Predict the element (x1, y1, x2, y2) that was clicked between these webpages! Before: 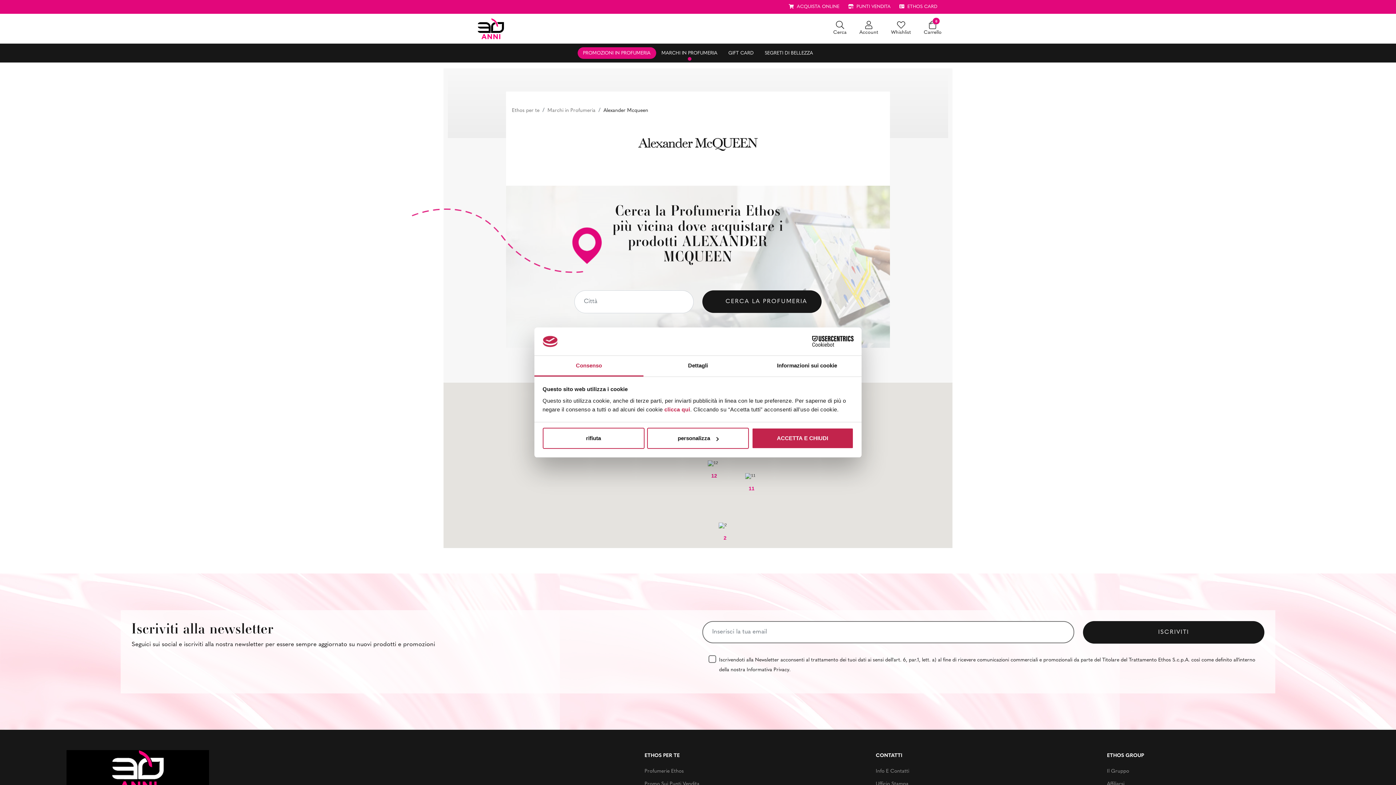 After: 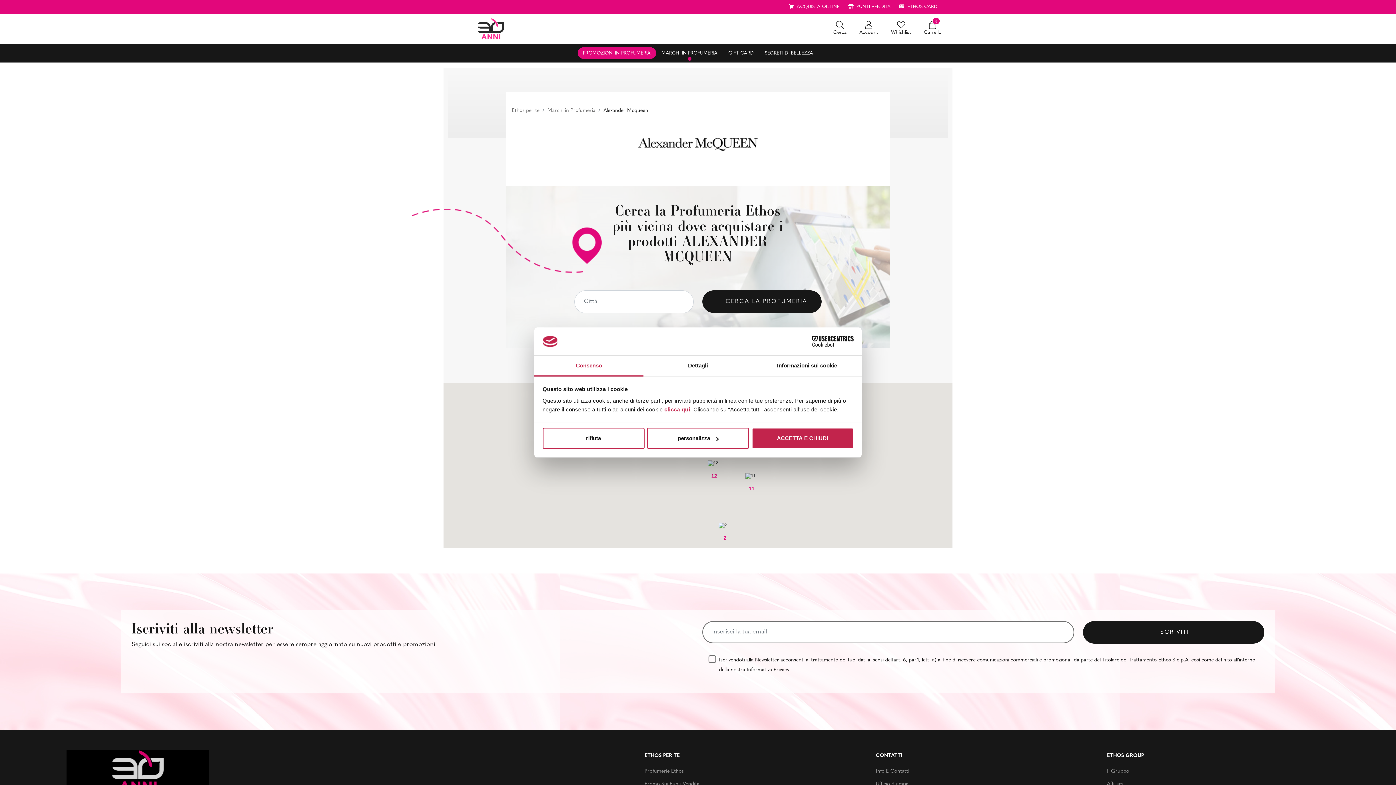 Action: bbox: (534, 355, 643, 376) label: Consenso